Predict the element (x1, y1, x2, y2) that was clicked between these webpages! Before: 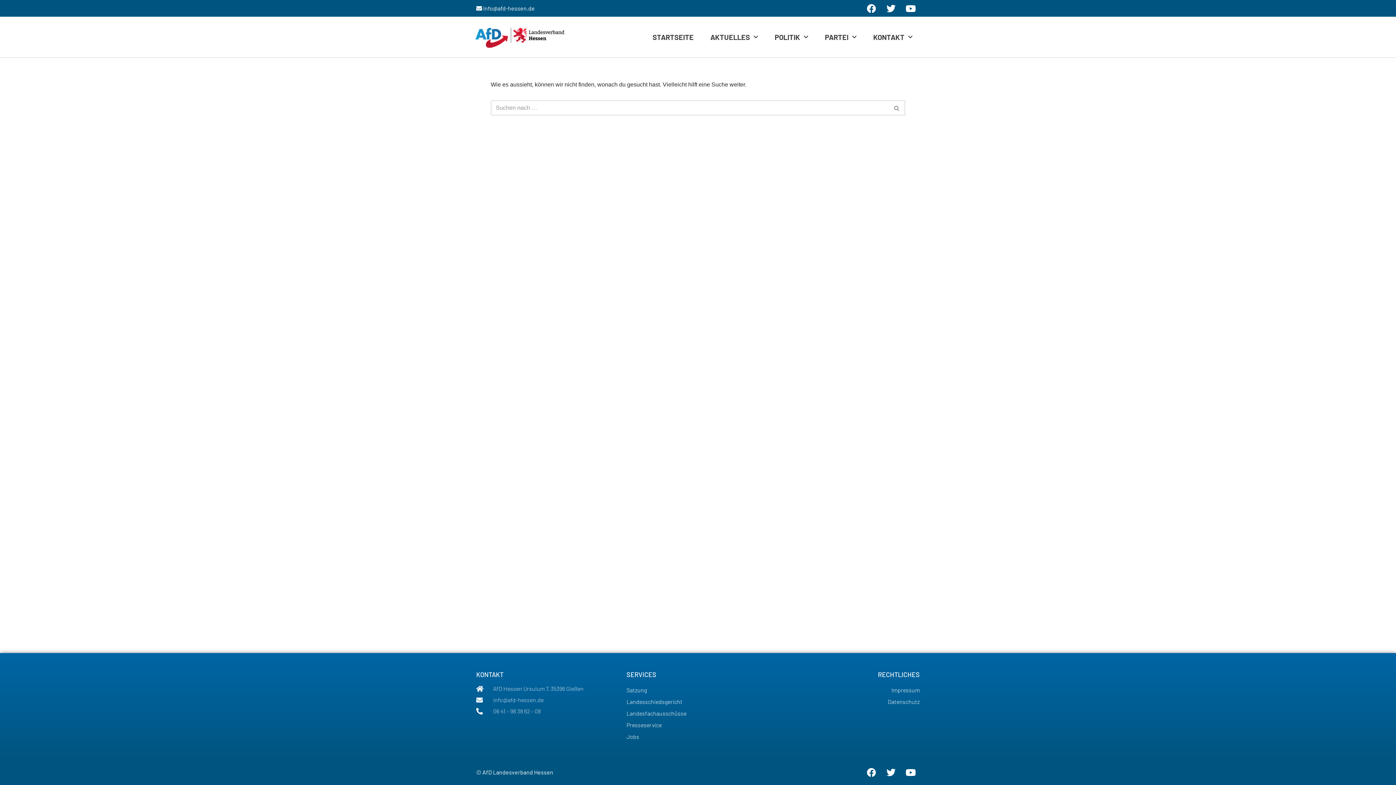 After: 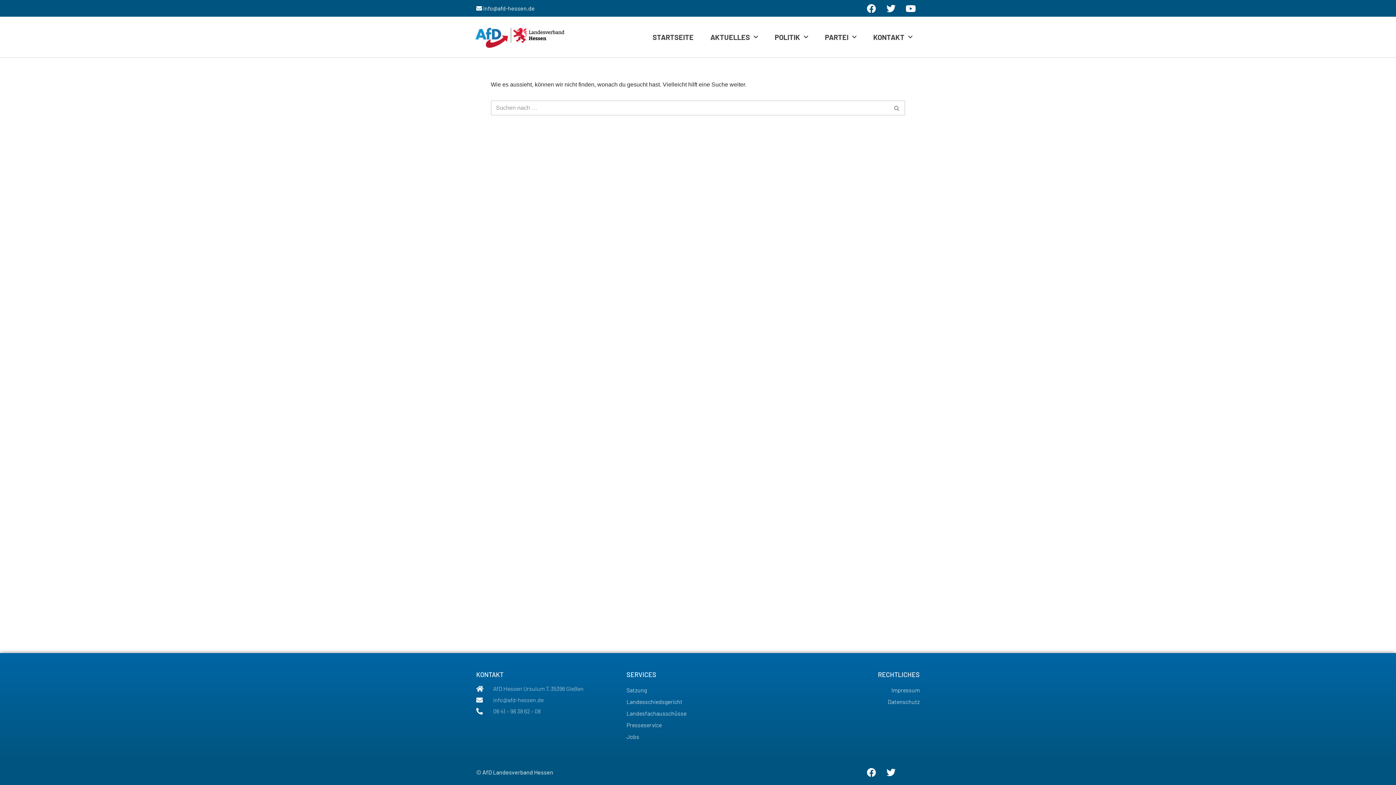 Action: bbox: (901, 763, 920, 781) label: Youtube